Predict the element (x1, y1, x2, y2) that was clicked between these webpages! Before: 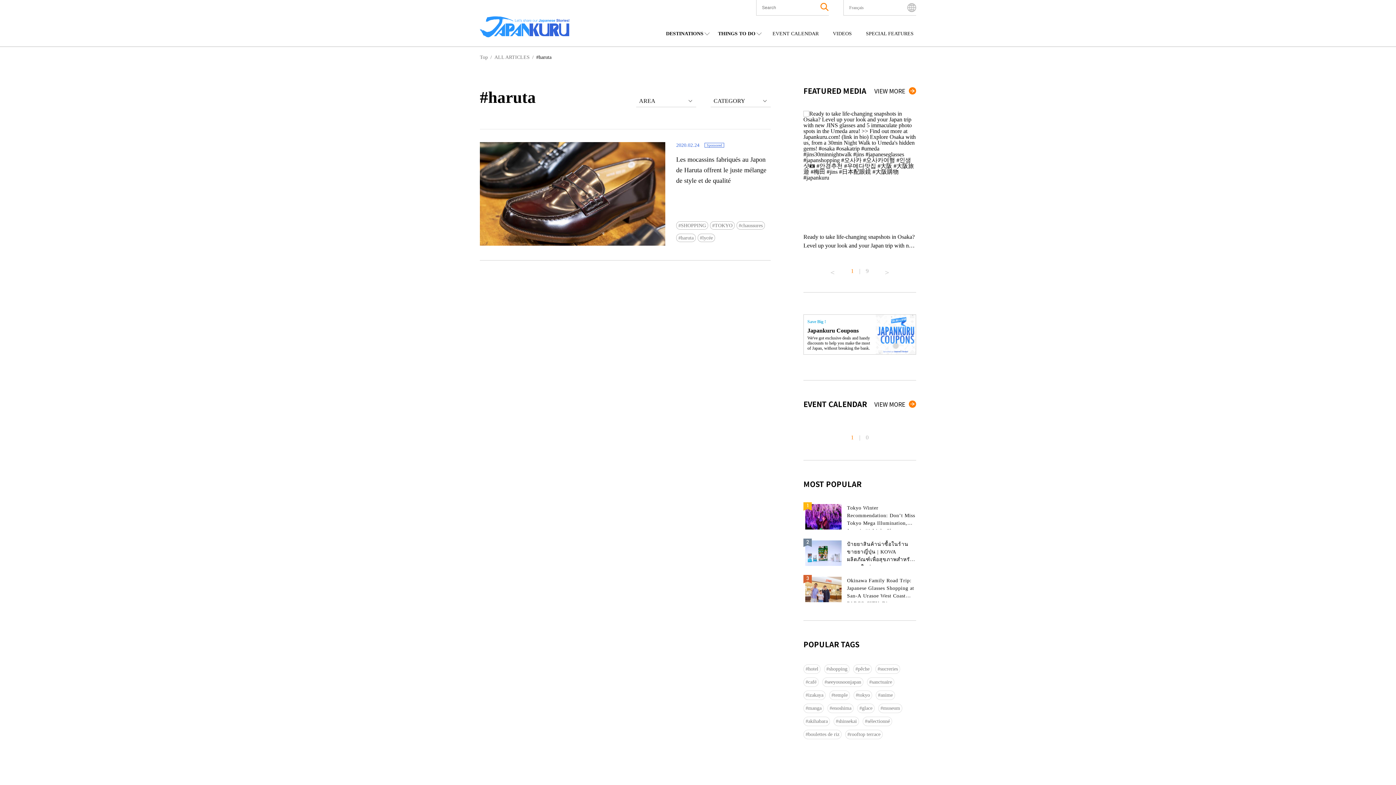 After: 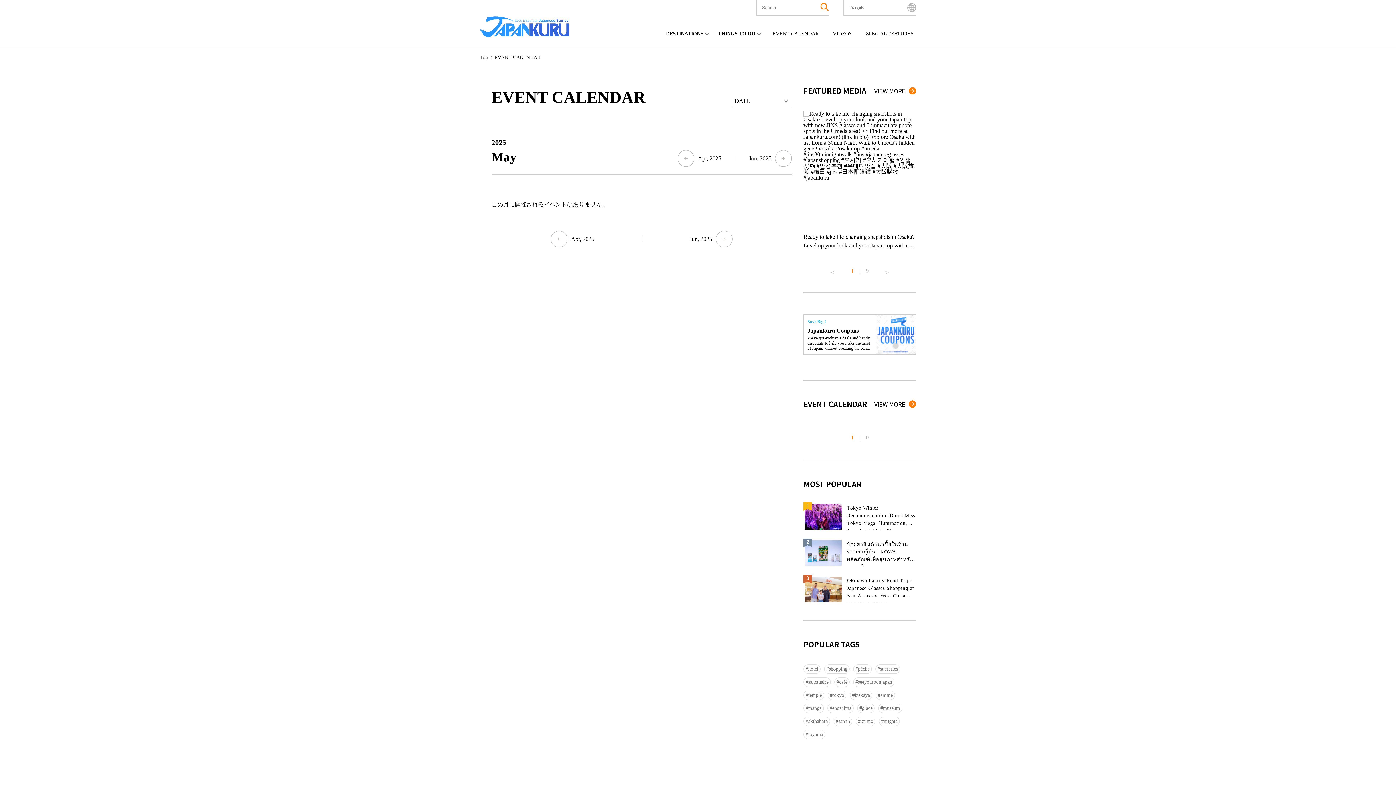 Action: label: VIEW MORE bbox: (874, 398, 916, 409)